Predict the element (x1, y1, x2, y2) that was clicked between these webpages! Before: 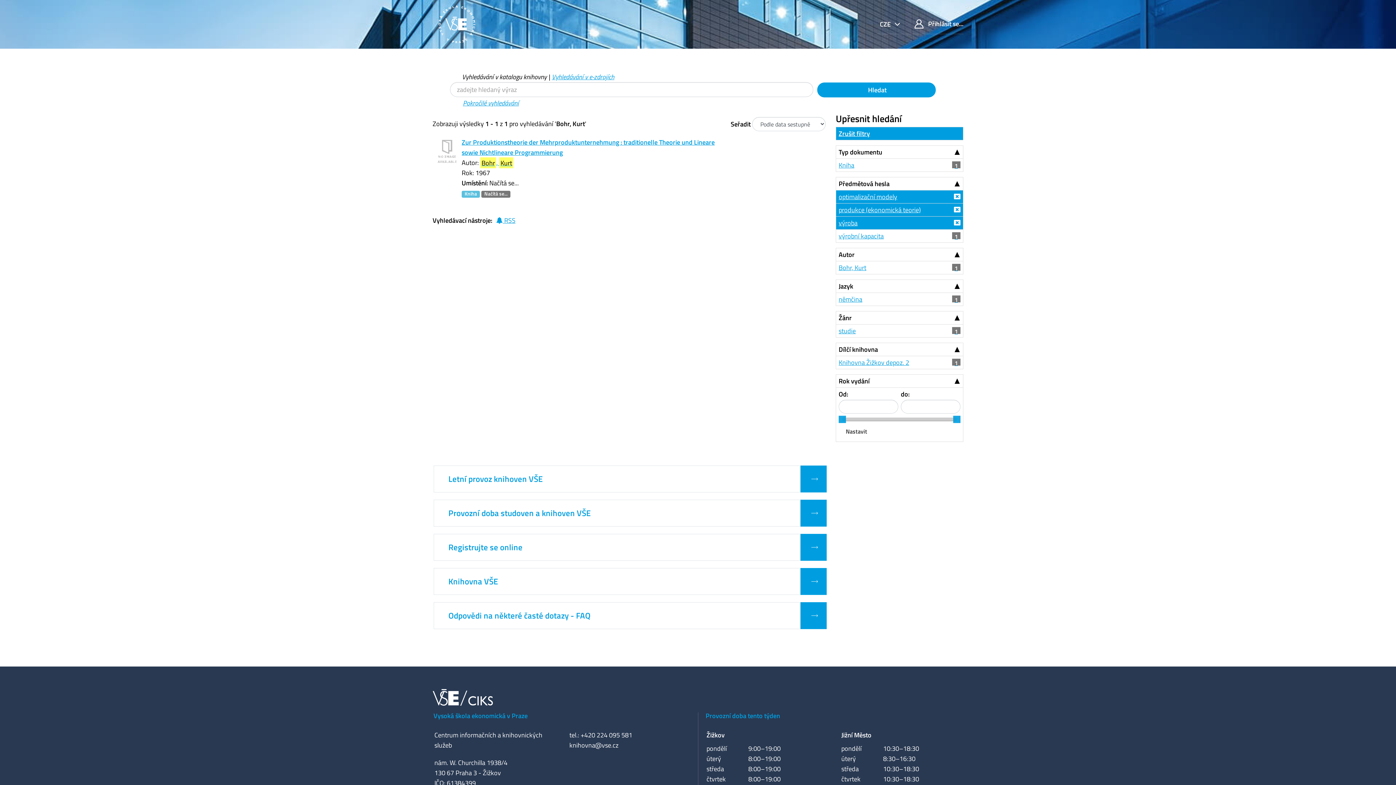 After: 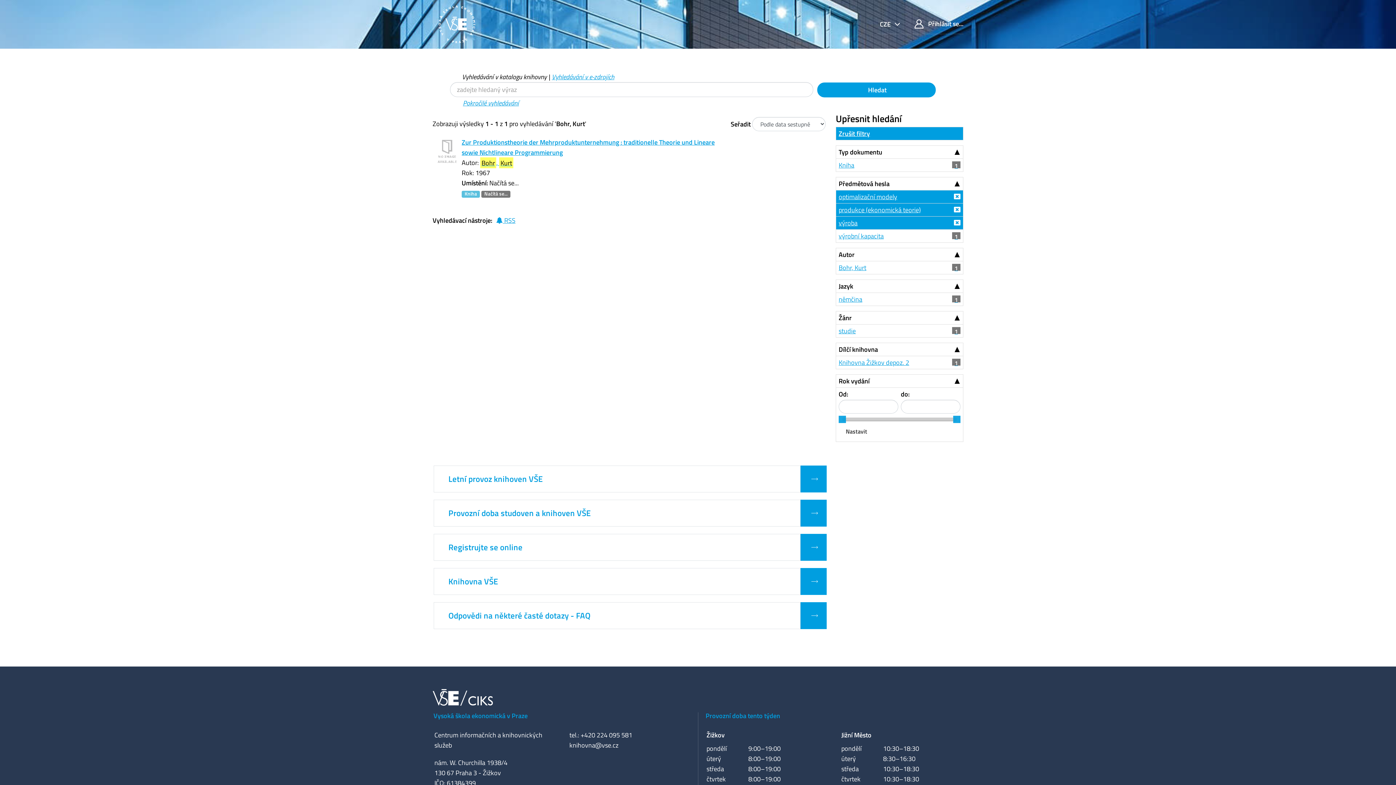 Action: label: Vyhledávání v katalogu knihovny bbox: (462, 72, 546, 81)